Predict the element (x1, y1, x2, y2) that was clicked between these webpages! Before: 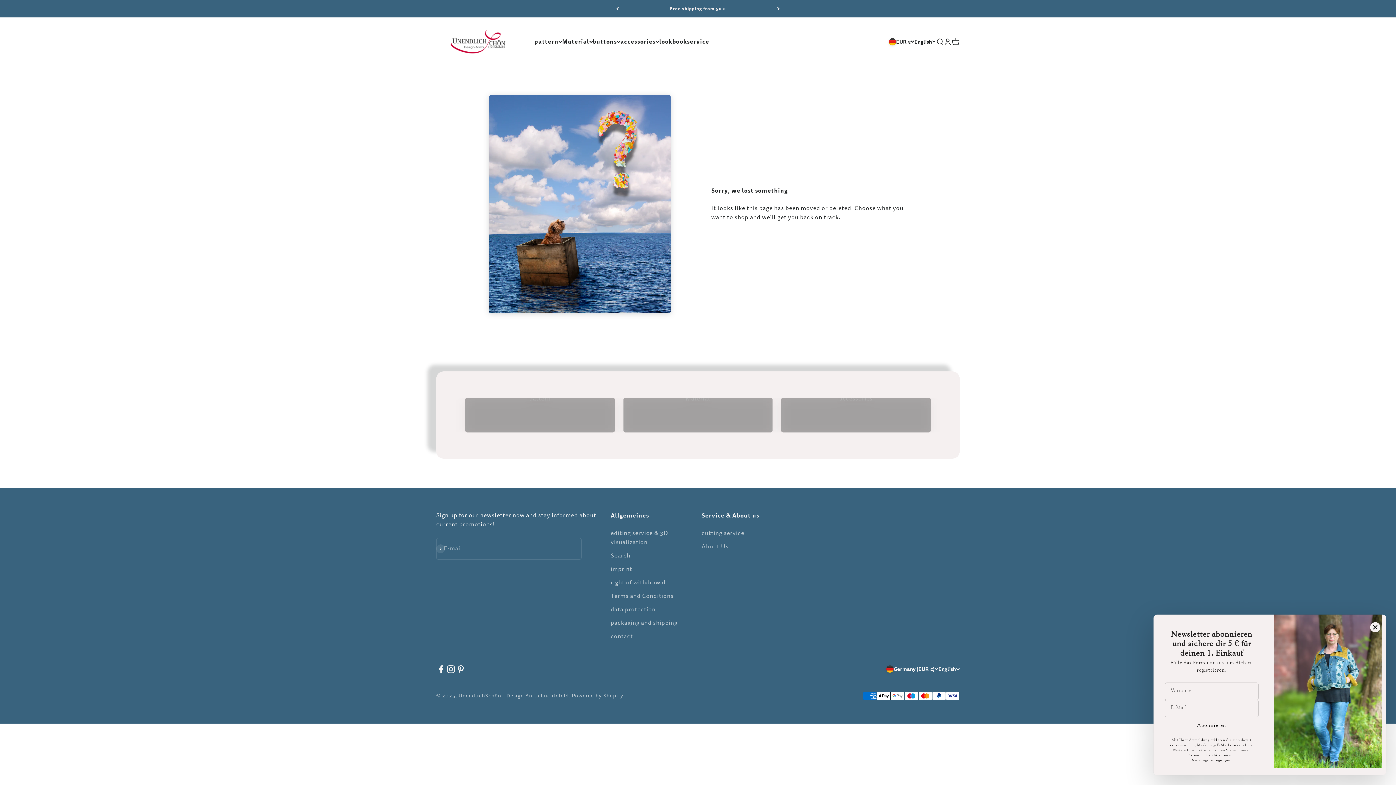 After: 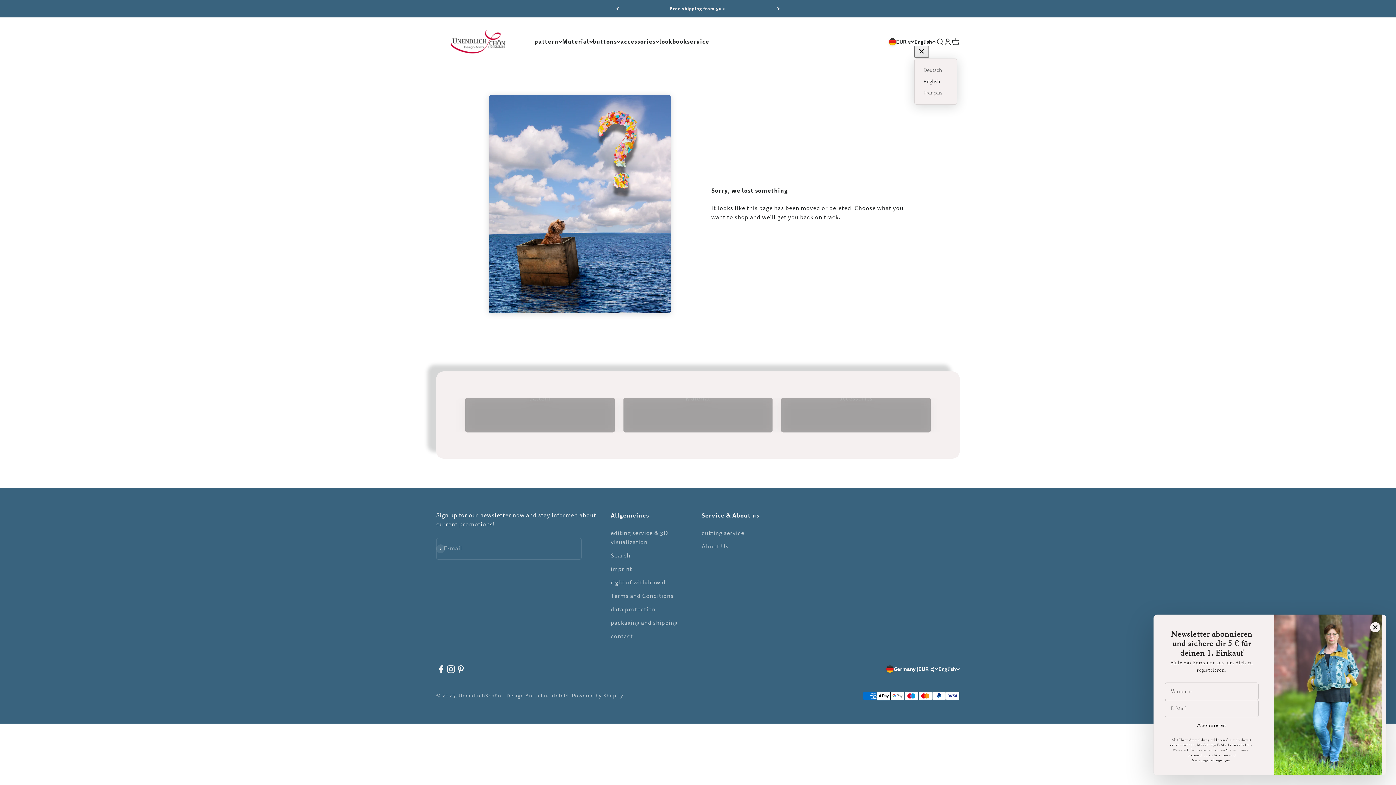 Action: label: Change language bbox: (914, 37, 936, 45)